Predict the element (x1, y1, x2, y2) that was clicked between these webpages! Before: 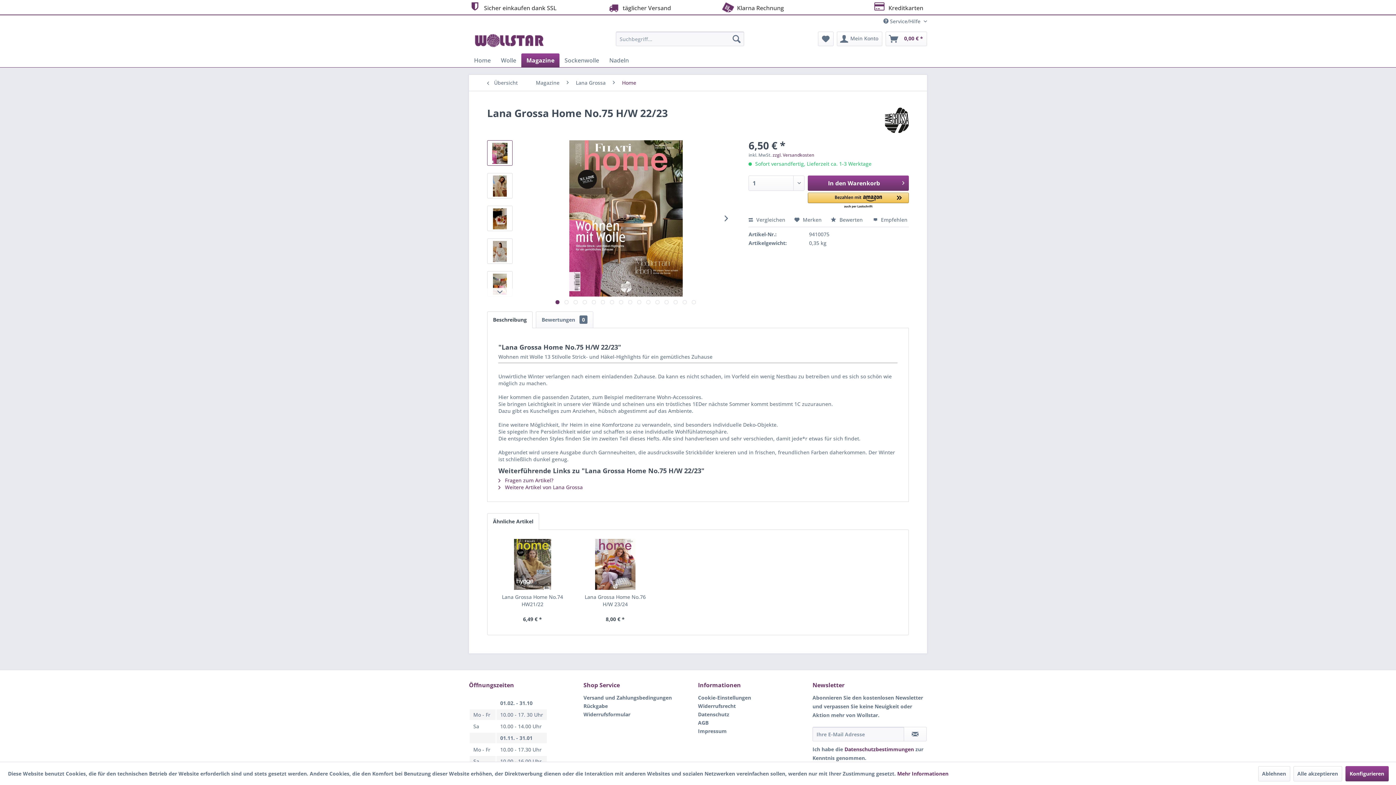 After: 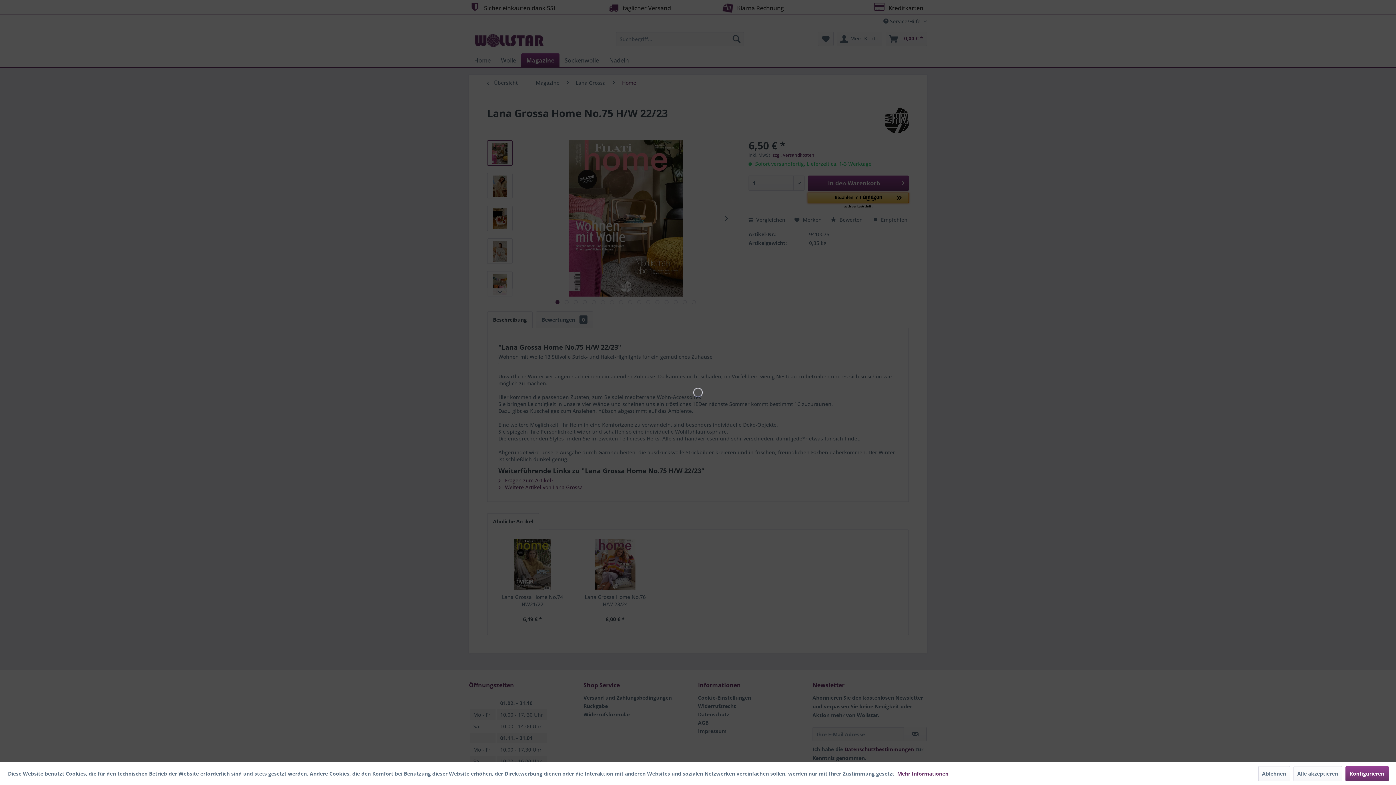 Action: label: Amazon Pay - Verwenden Sie Ihr Amazon-Konto bbox: (808, 192, 909, 209)